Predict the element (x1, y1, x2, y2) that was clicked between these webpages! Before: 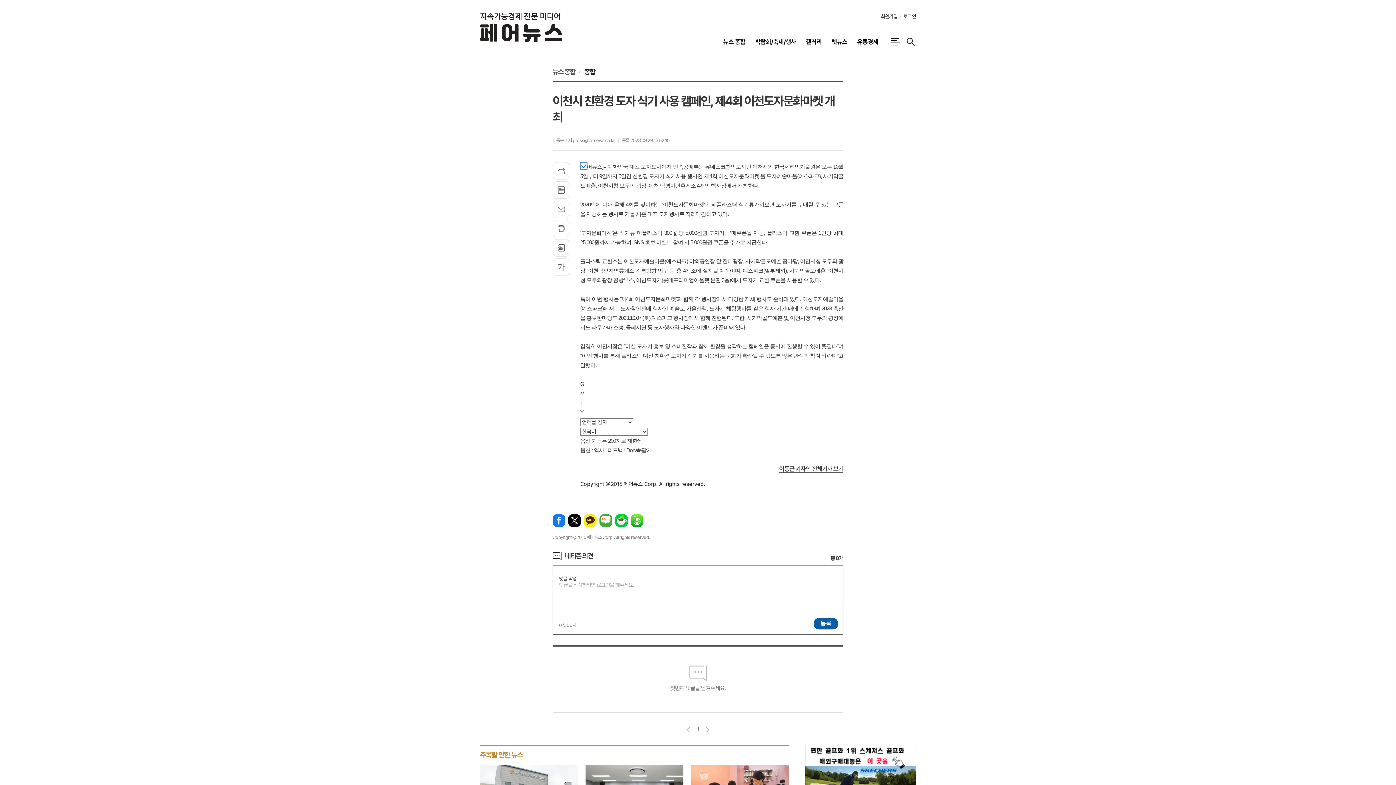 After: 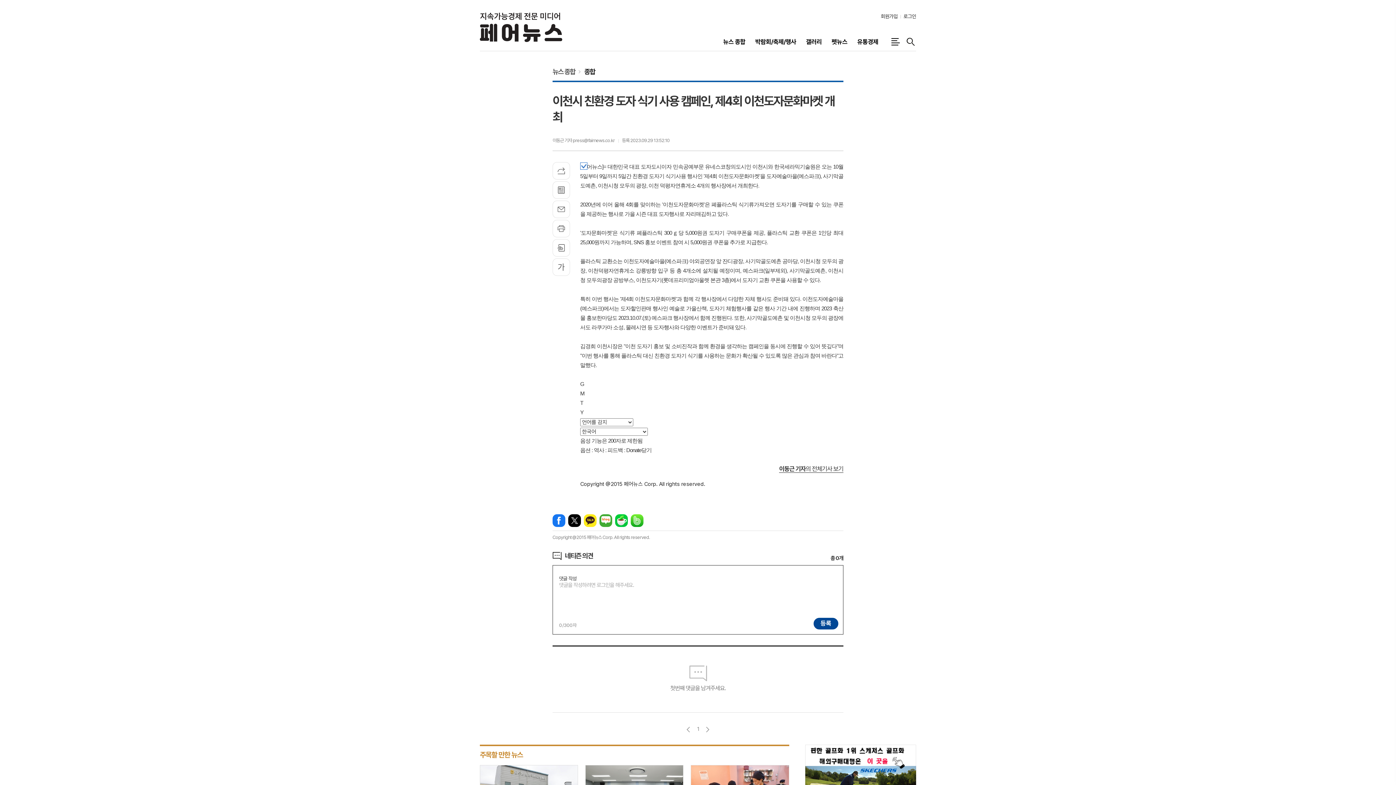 Action: label: 등록 bbox: (813, 618, 838, 629)